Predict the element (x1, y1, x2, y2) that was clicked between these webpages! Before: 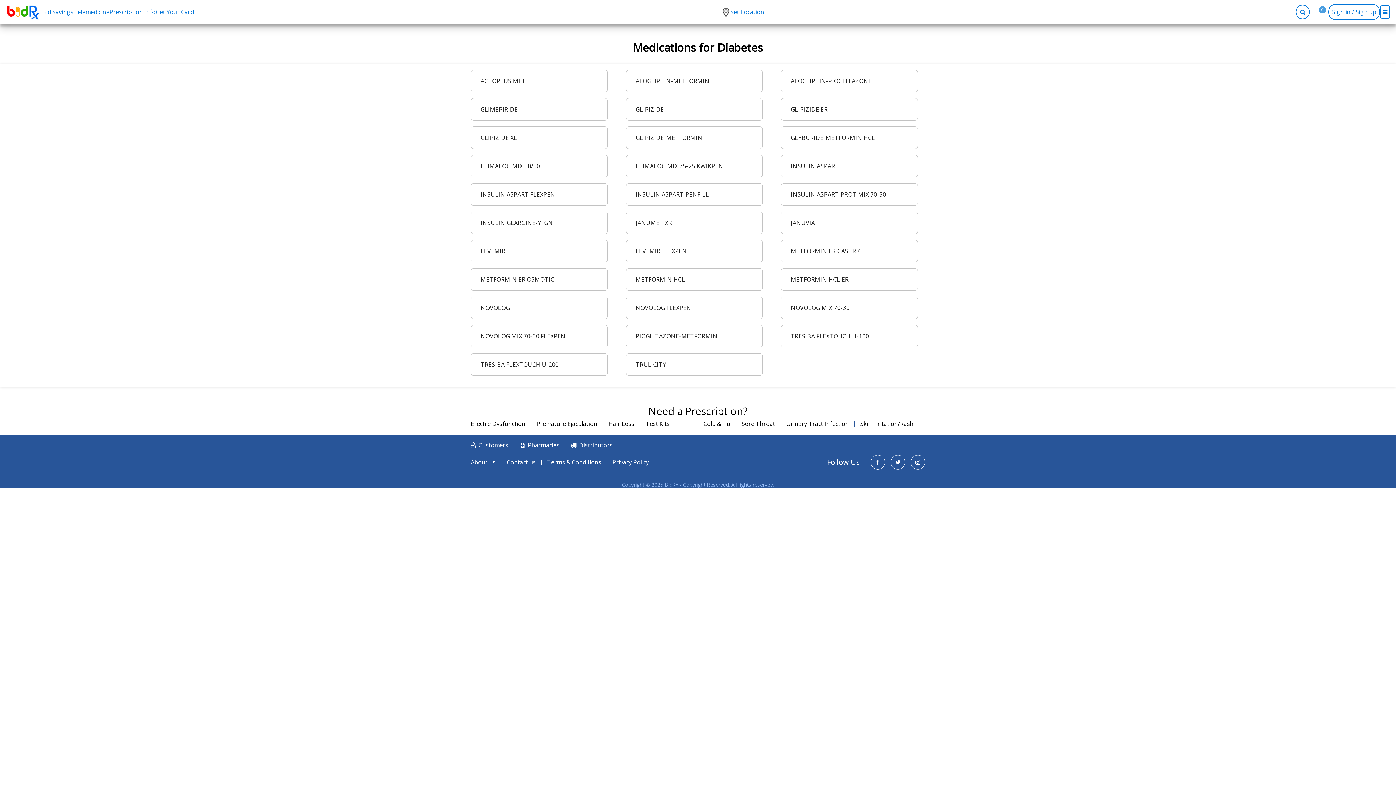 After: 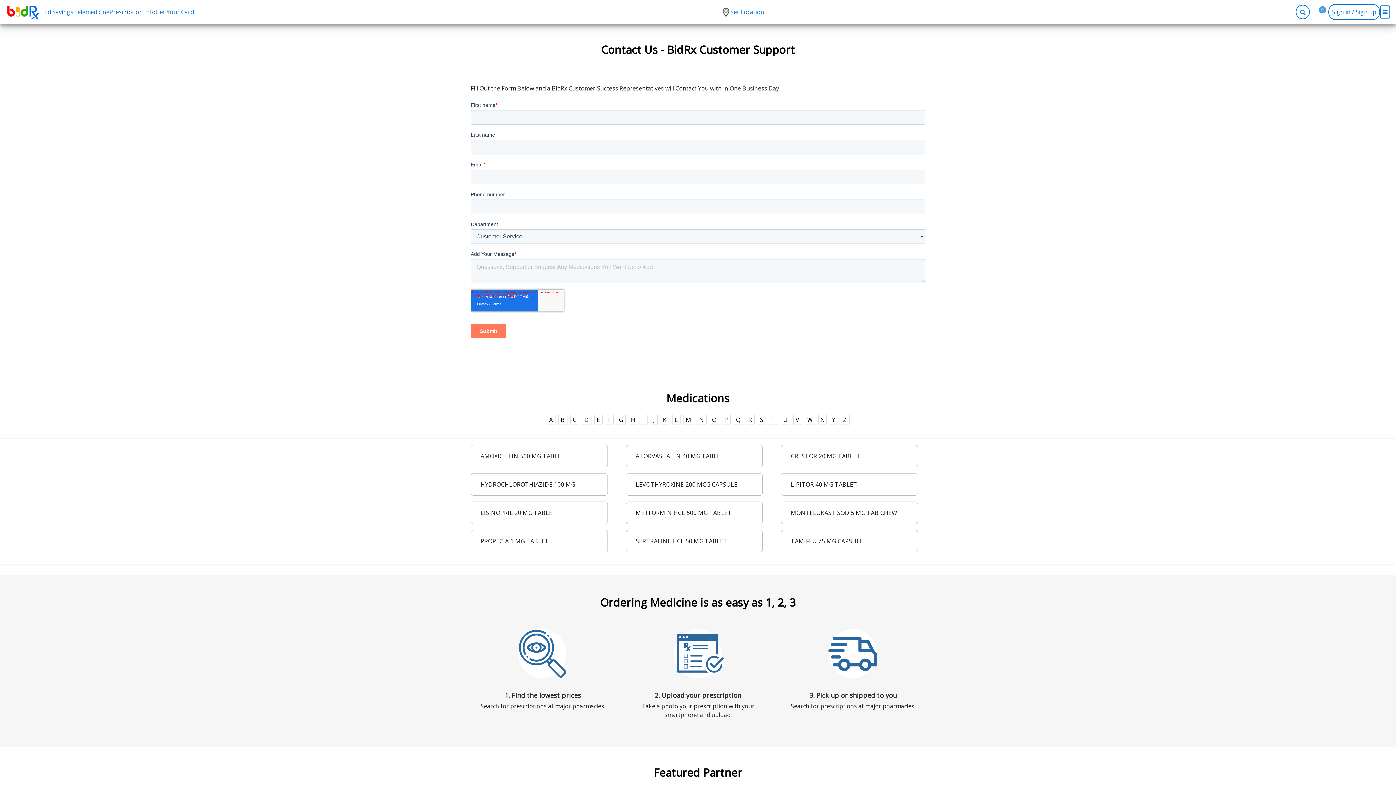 Action: bbox: (506, 458, 536, 466) label: Contact us